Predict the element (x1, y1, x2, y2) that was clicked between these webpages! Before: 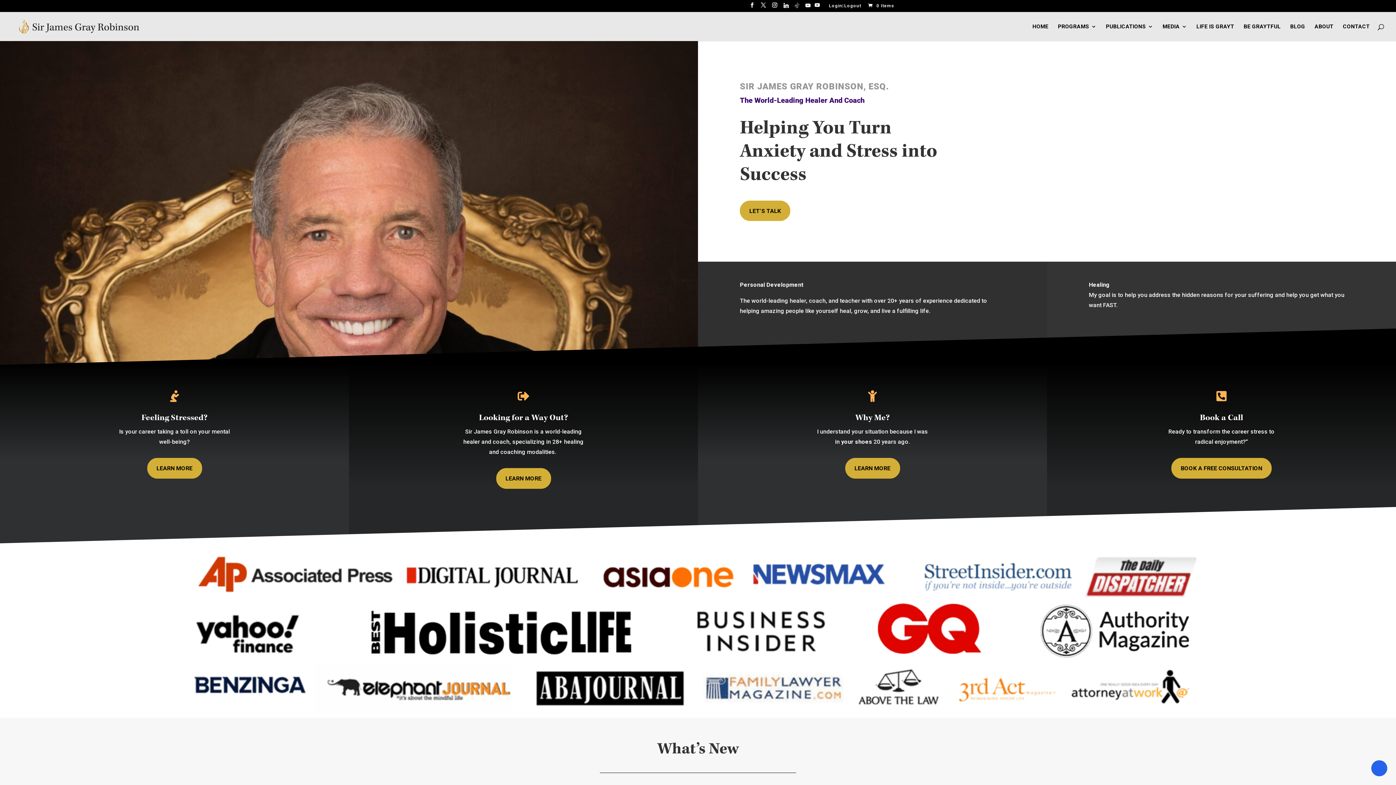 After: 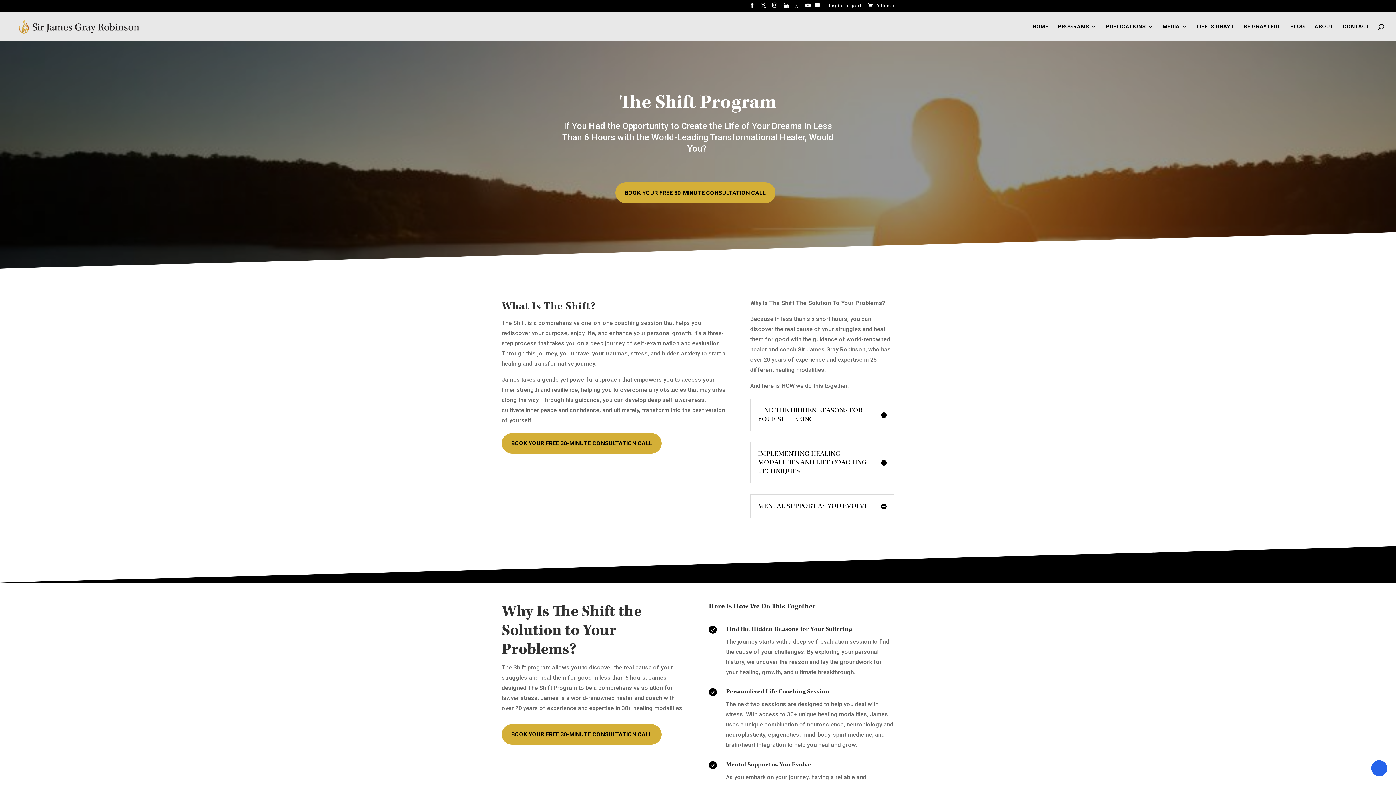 Action: bbox: (496, 468, 551, 488) label: LEARN MORE